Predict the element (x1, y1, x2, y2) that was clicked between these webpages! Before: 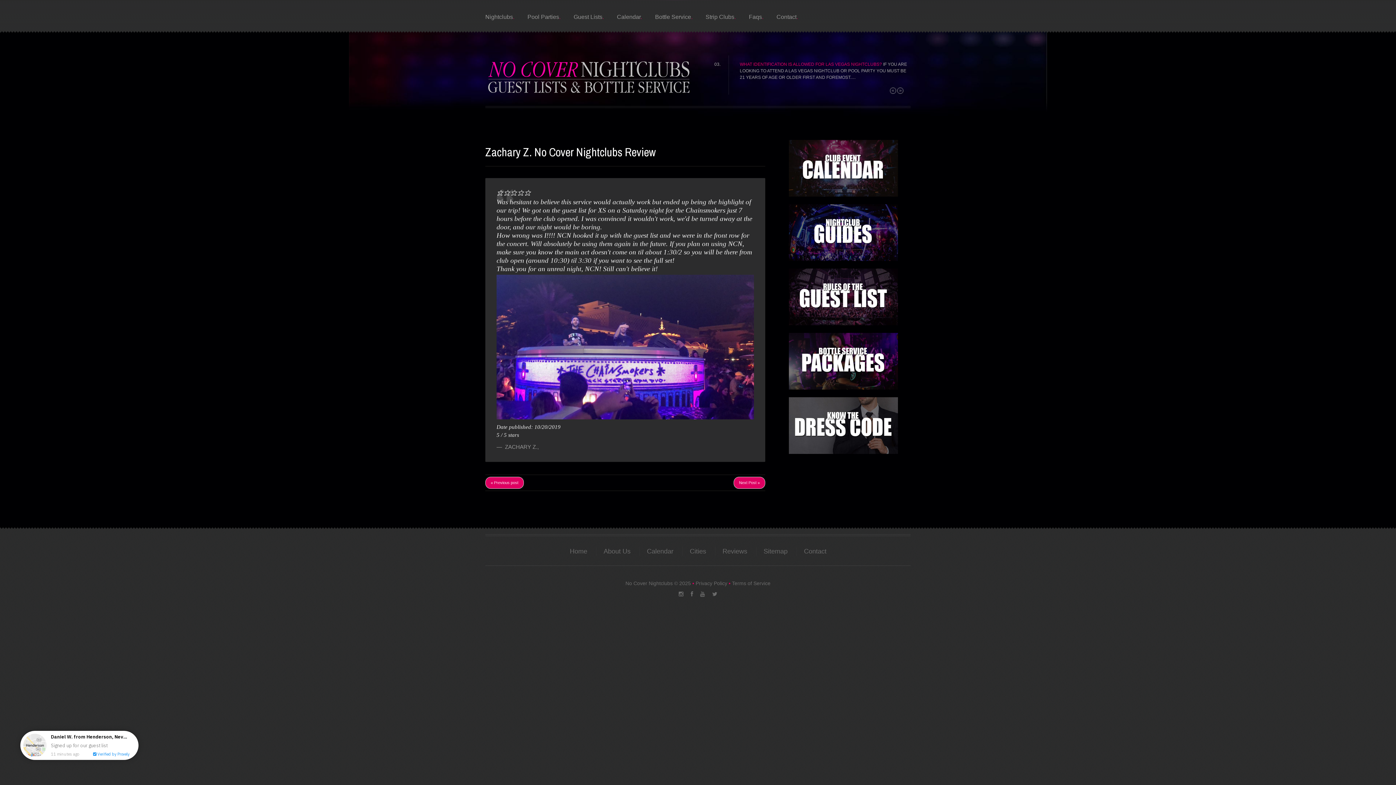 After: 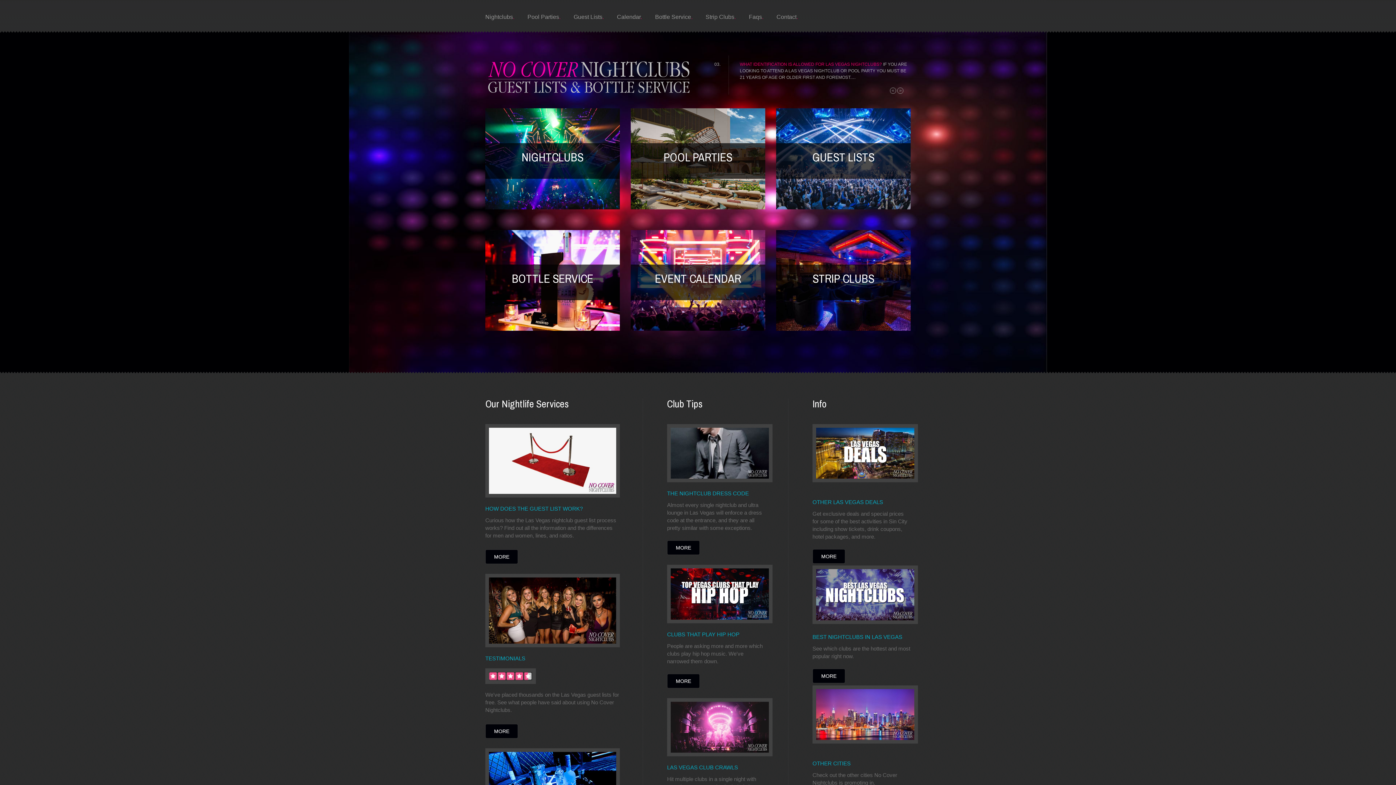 Action: bbox: (484, 69, 692, 75)